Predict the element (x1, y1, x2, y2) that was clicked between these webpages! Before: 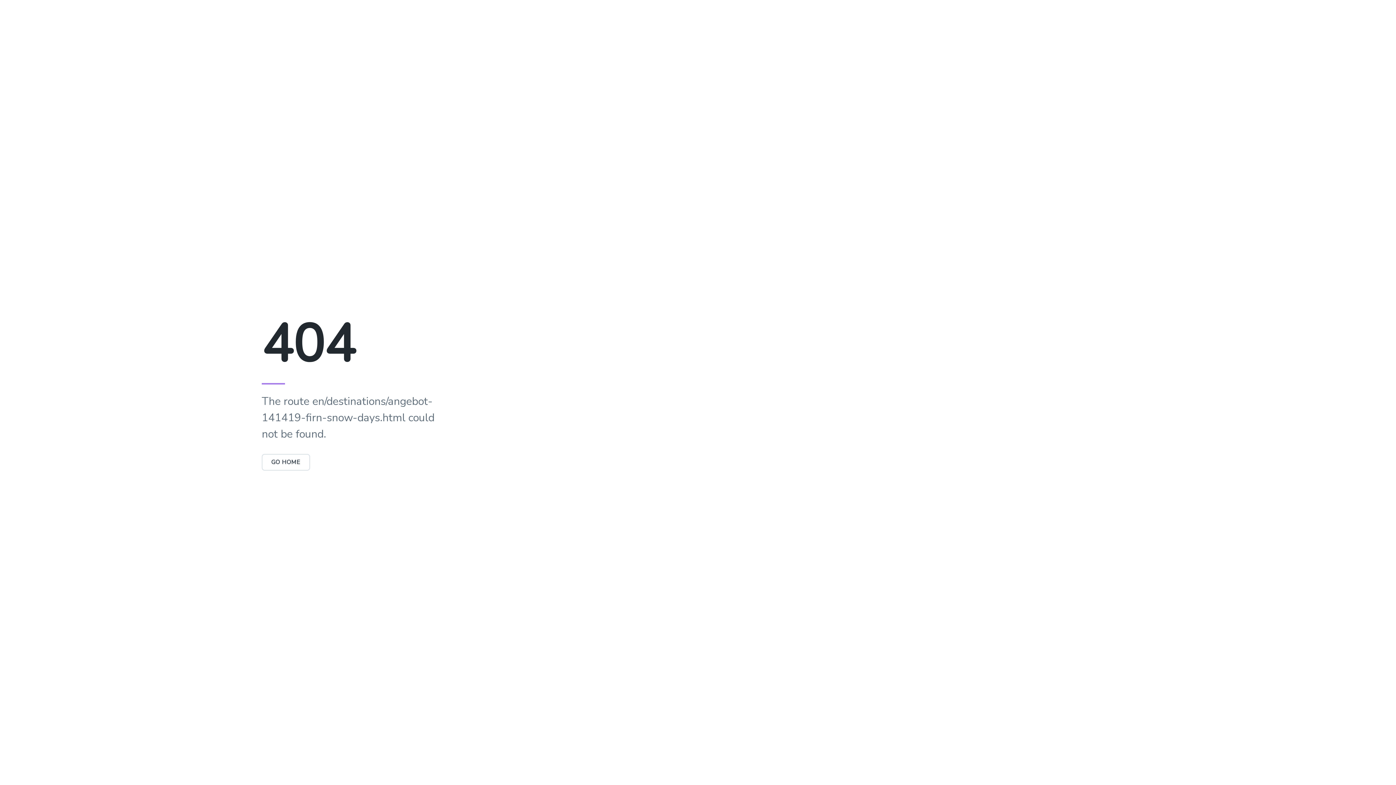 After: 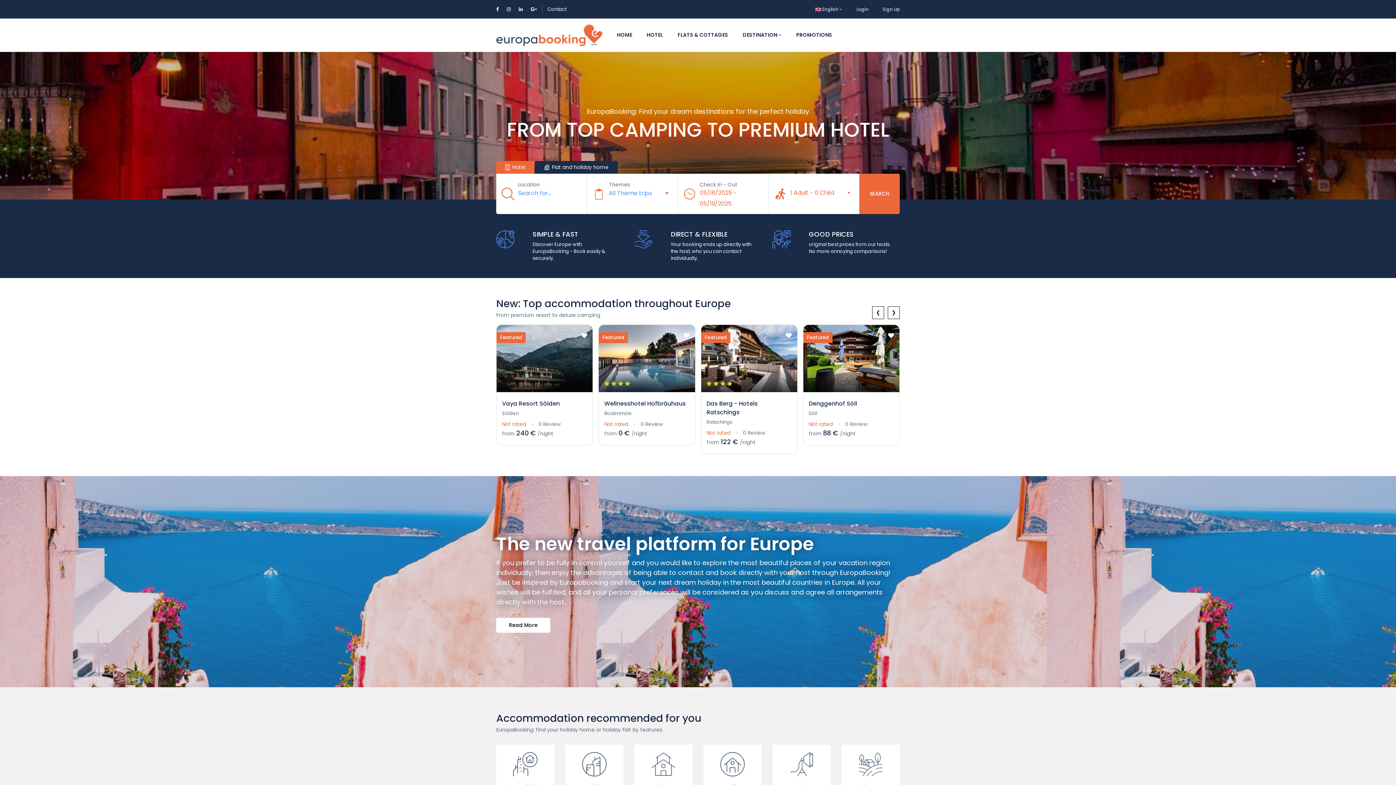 Action: label: GO HOME bbox: (261, 458, 310, 466)